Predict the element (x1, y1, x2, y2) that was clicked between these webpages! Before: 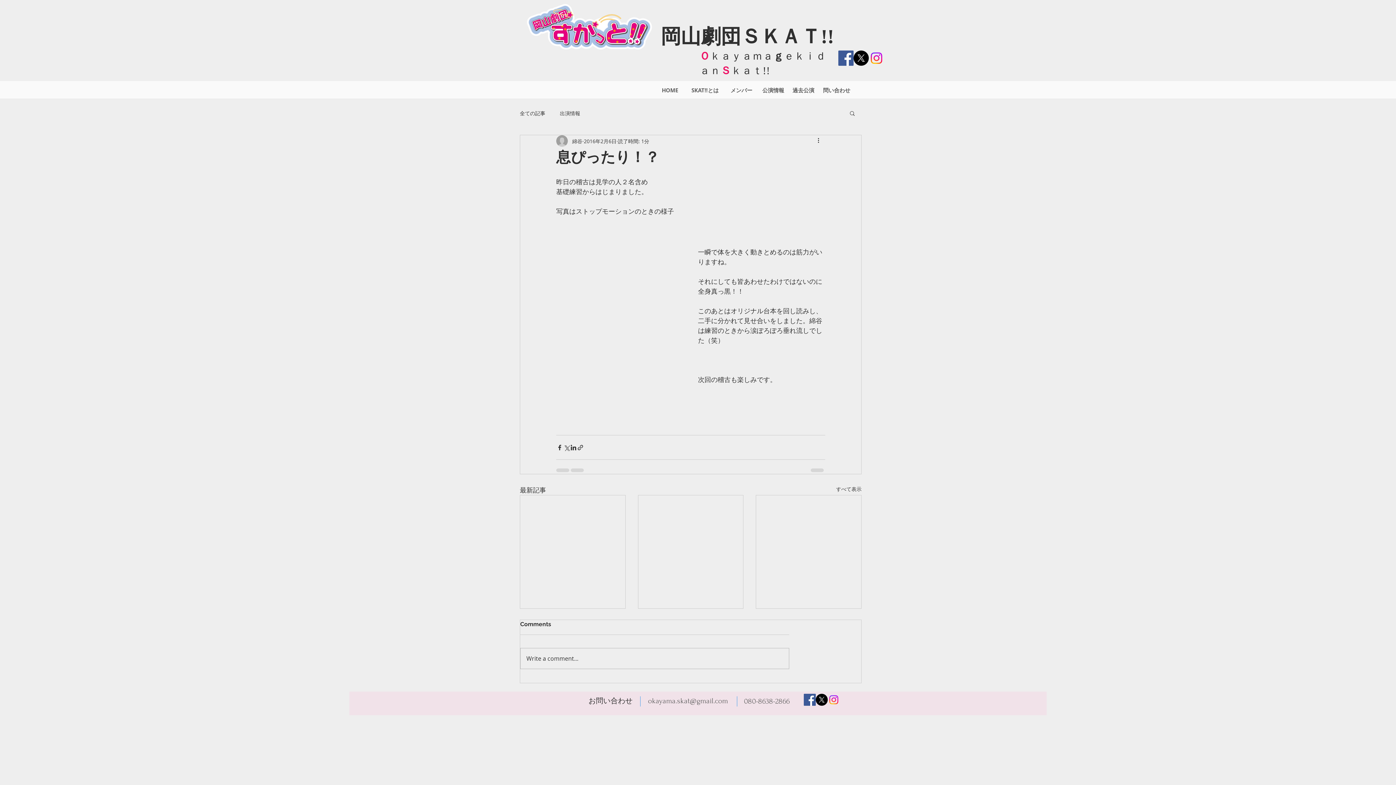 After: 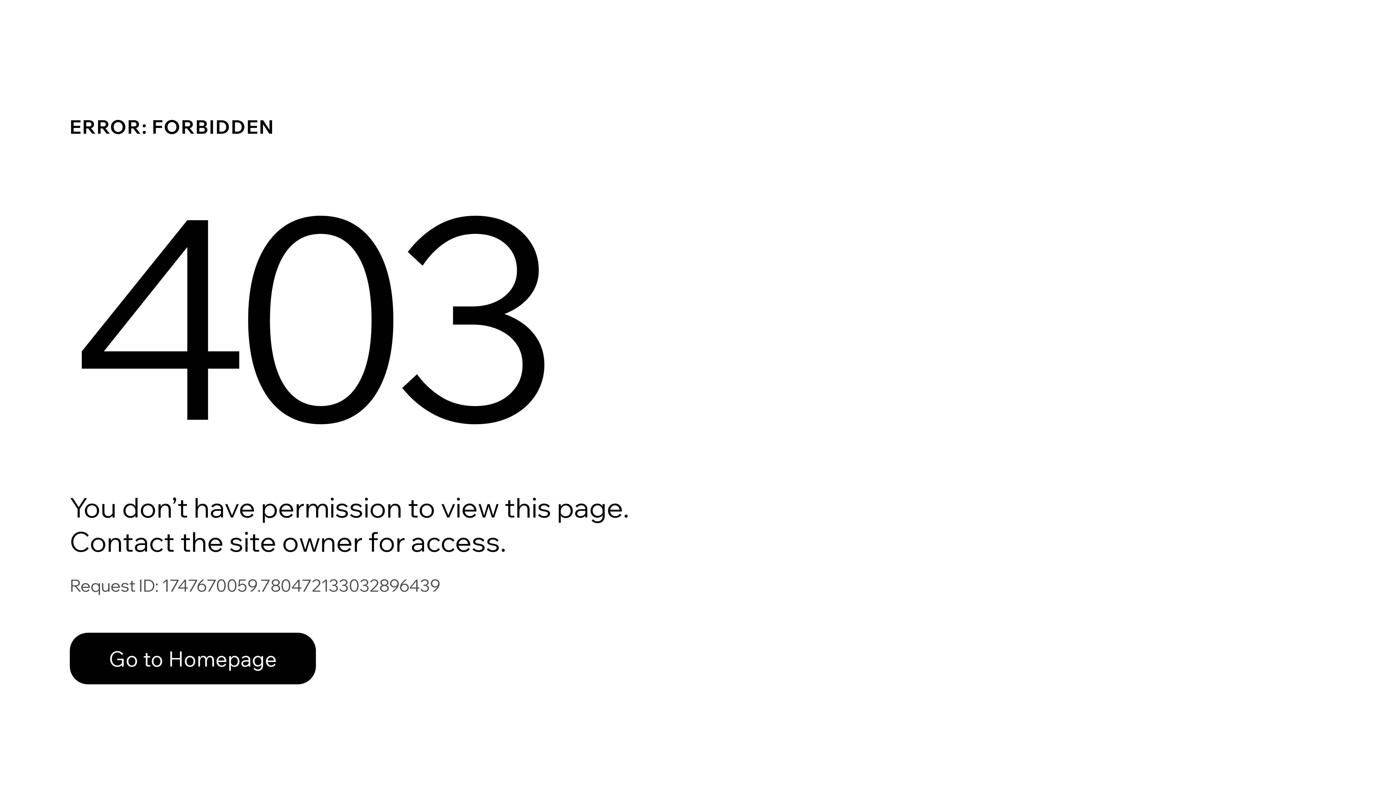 Action: bbox: (836, 485, 861, 495) label: すべて表示